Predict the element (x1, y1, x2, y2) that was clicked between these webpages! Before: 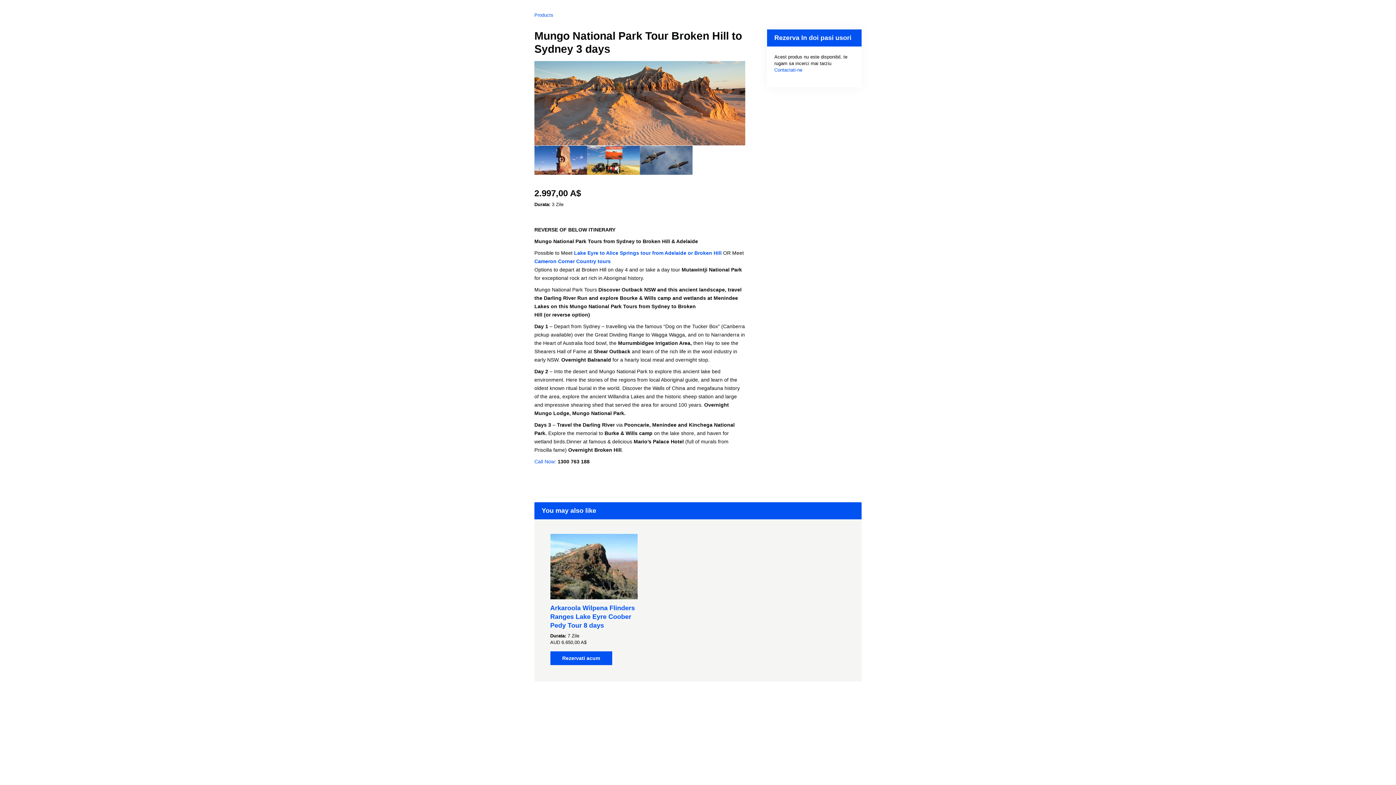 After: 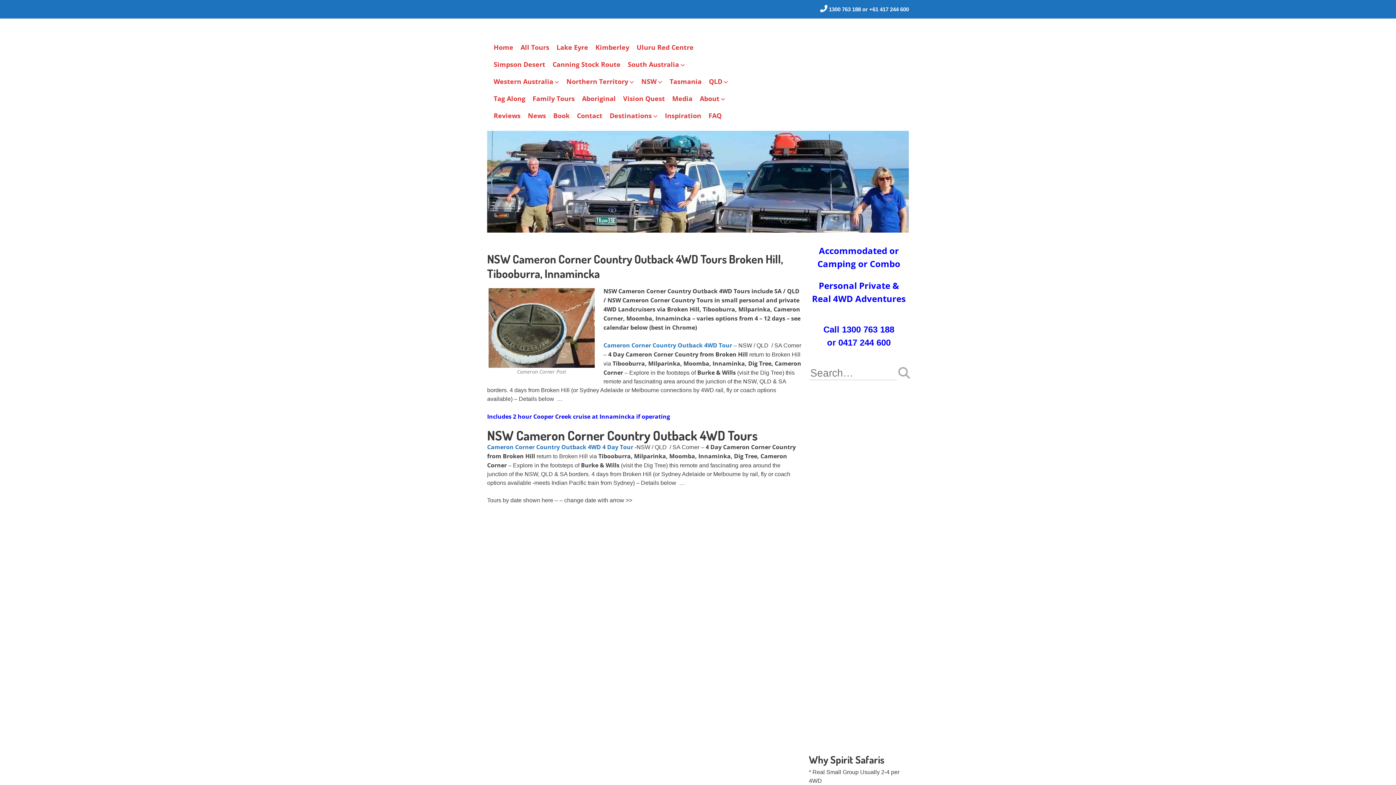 Action: label: Cameron Corner Country tours bbox: (534, 258, 610, 264)